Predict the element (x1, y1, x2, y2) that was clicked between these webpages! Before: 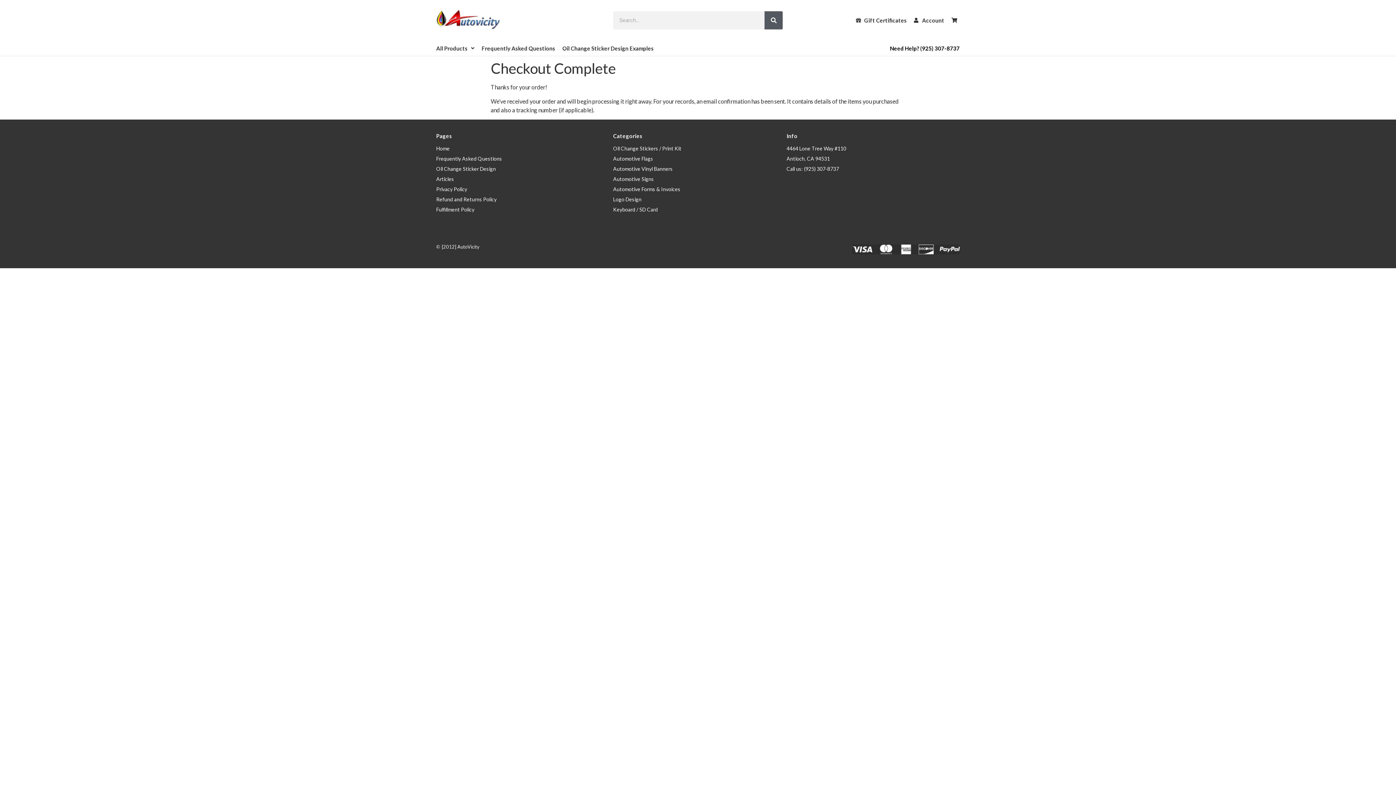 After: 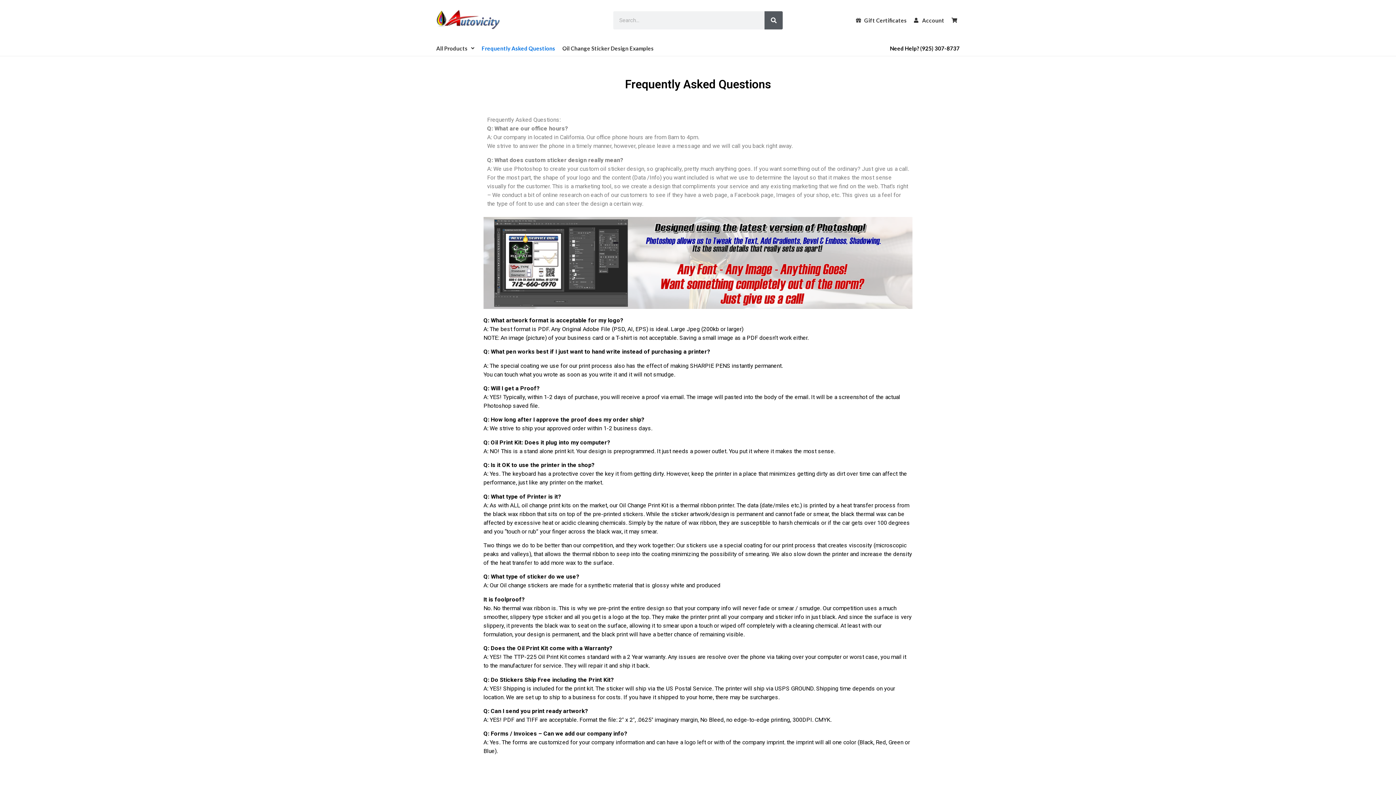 Action: bbox: (436, 153, 606, 164) label: Frequently Asked Questions